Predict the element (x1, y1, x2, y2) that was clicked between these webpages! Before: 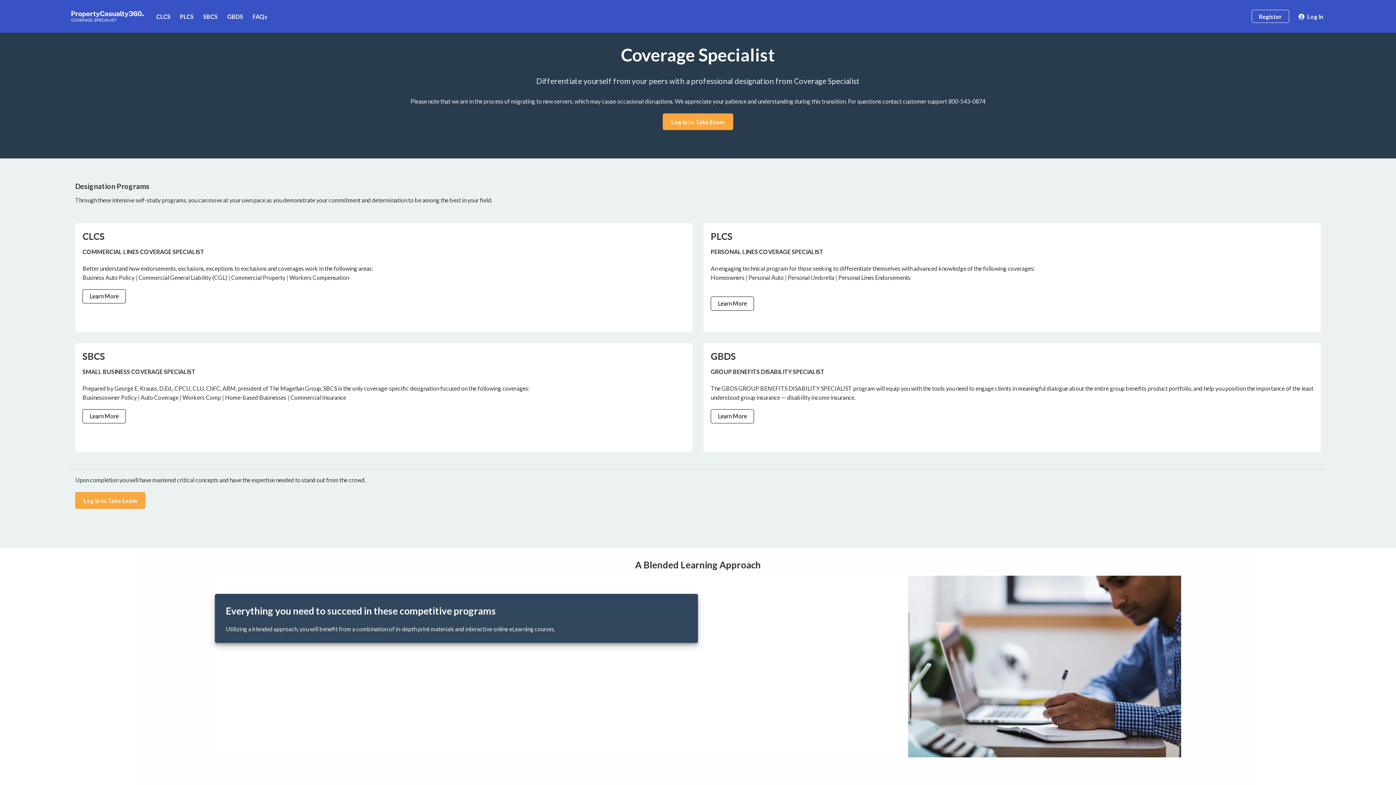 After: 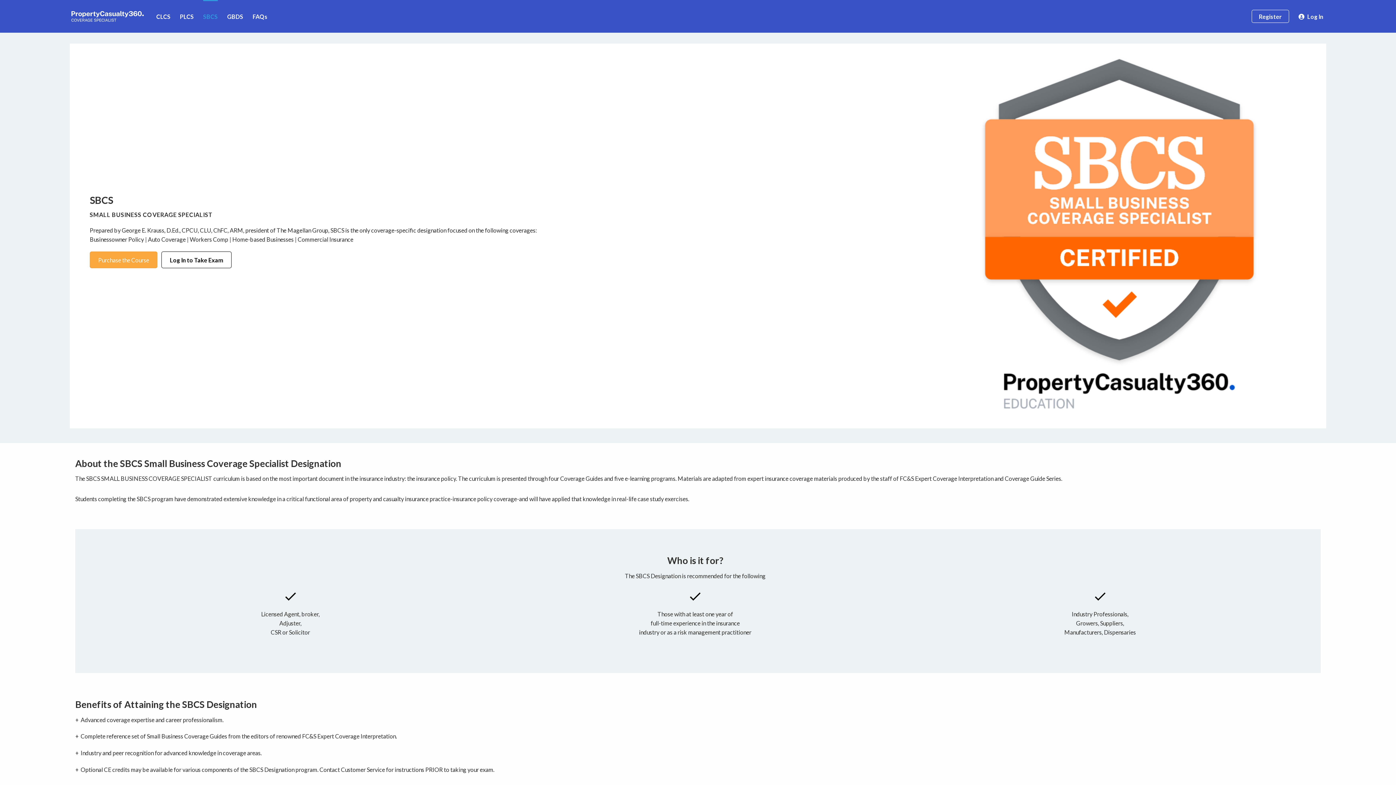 Action: bbox: (82, 409, 125, 423) label: Learn More